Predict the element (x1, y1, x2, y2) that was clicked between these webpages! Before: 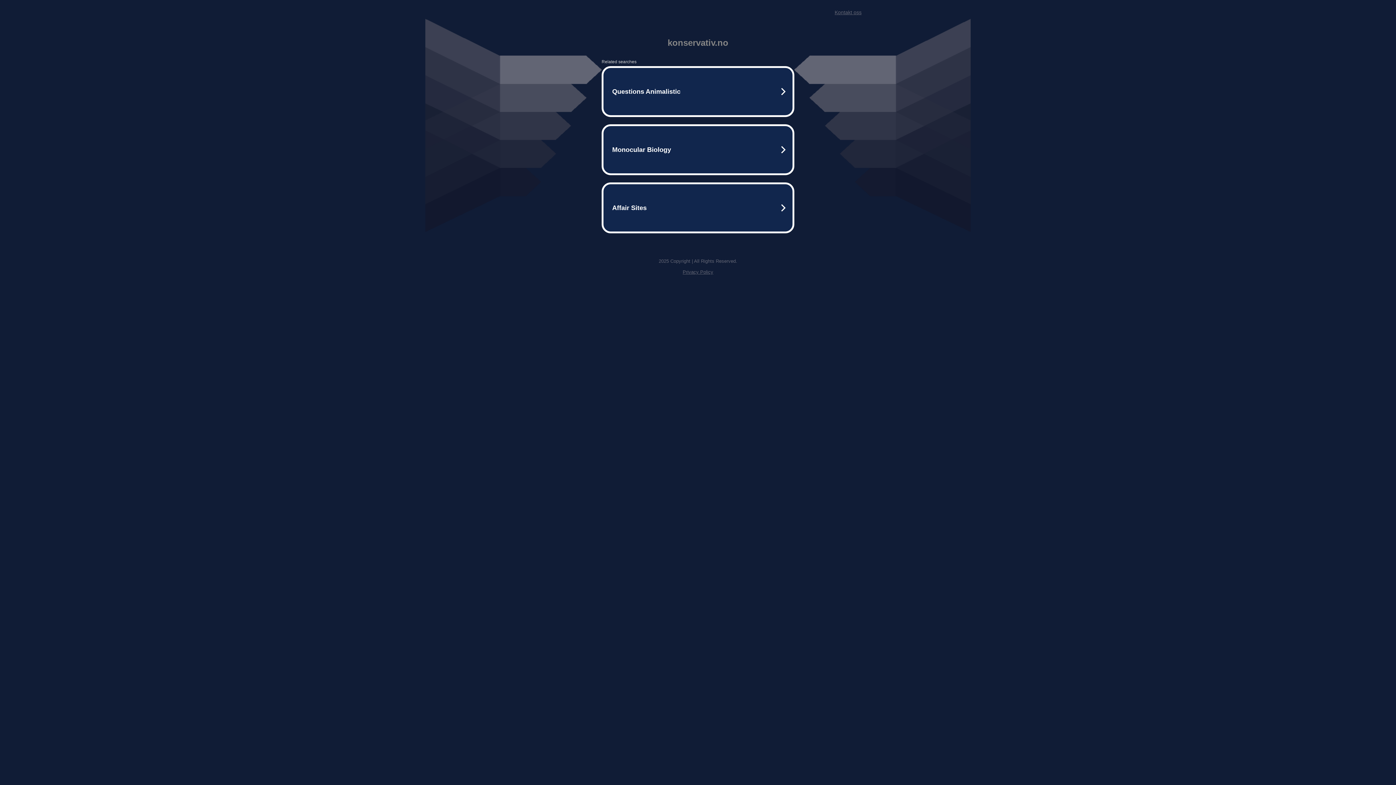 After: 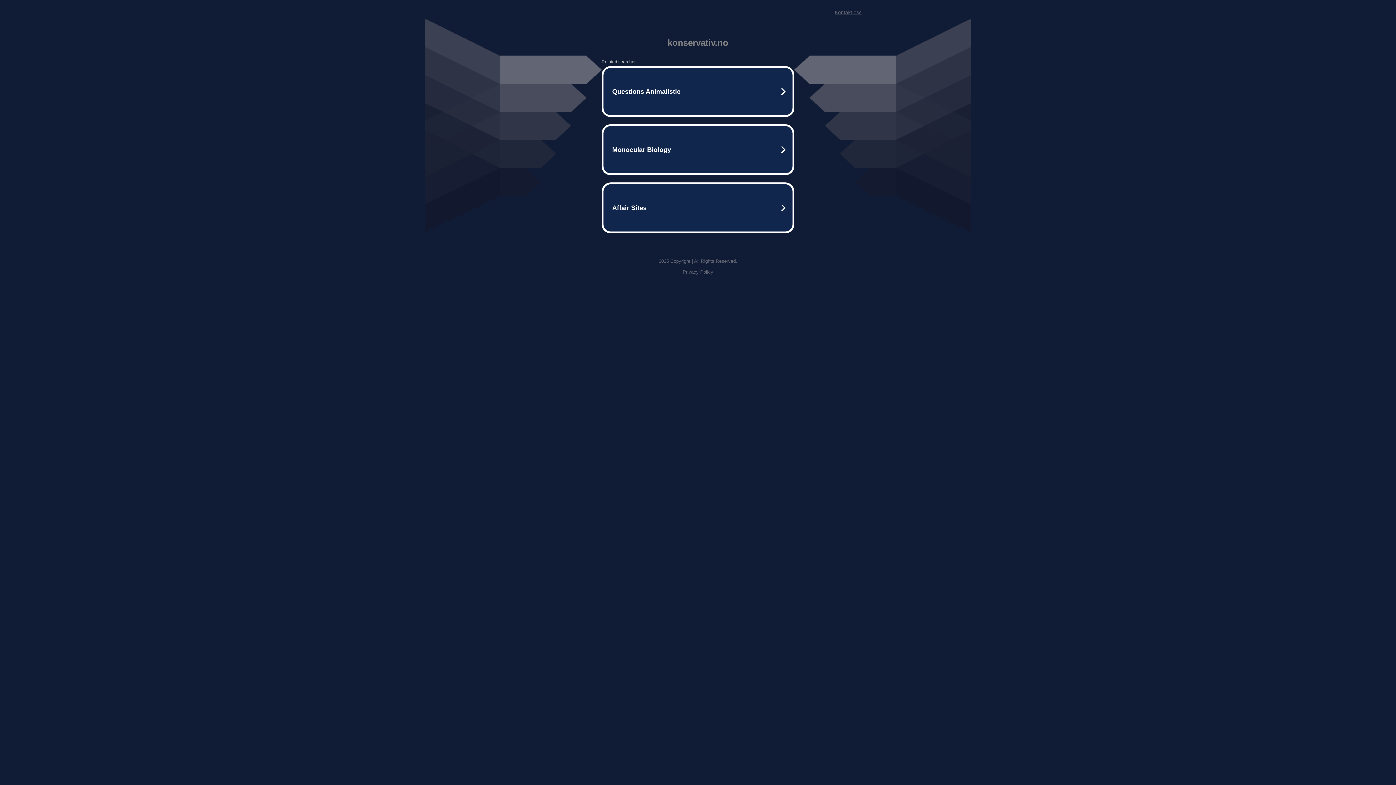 Action: bbox: (834, 9, 861, 15) label: Kontakt oss